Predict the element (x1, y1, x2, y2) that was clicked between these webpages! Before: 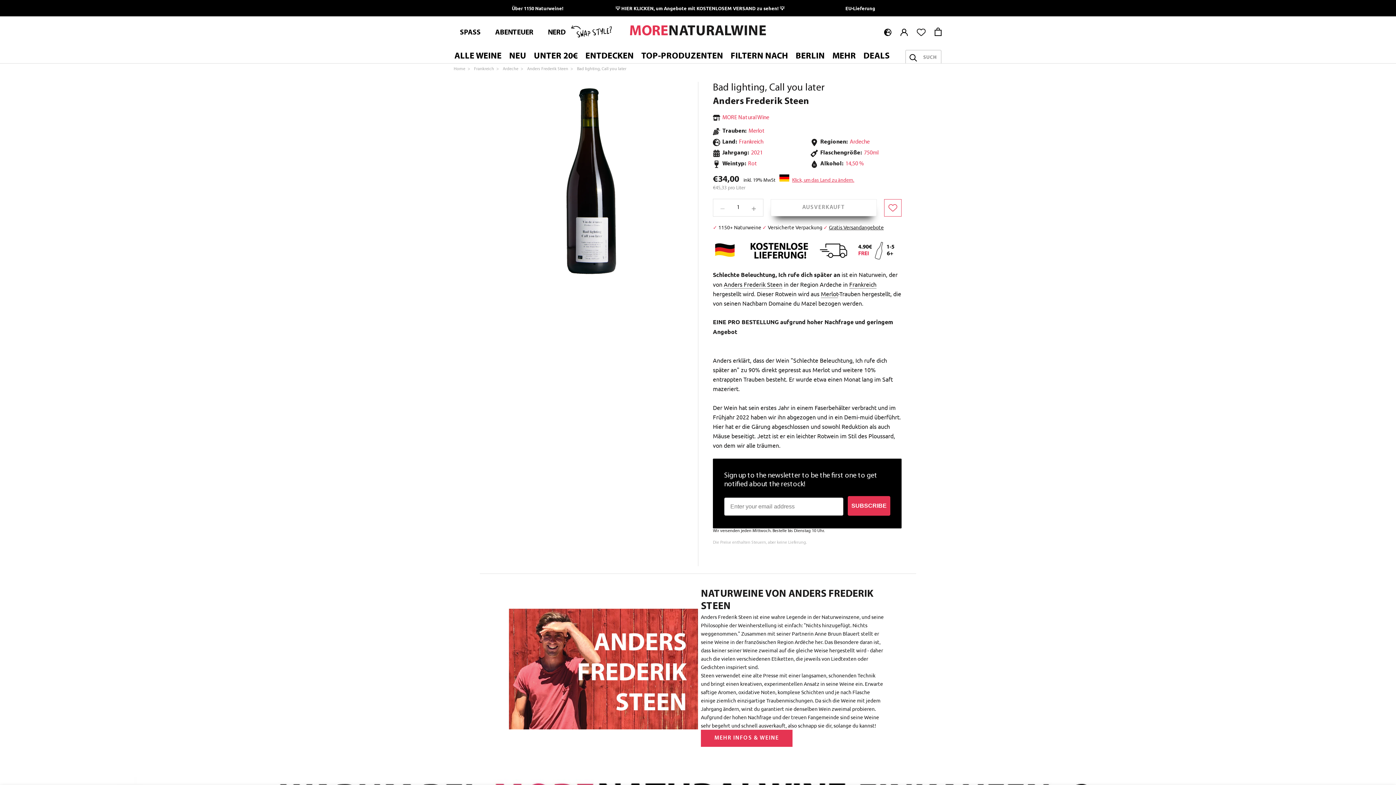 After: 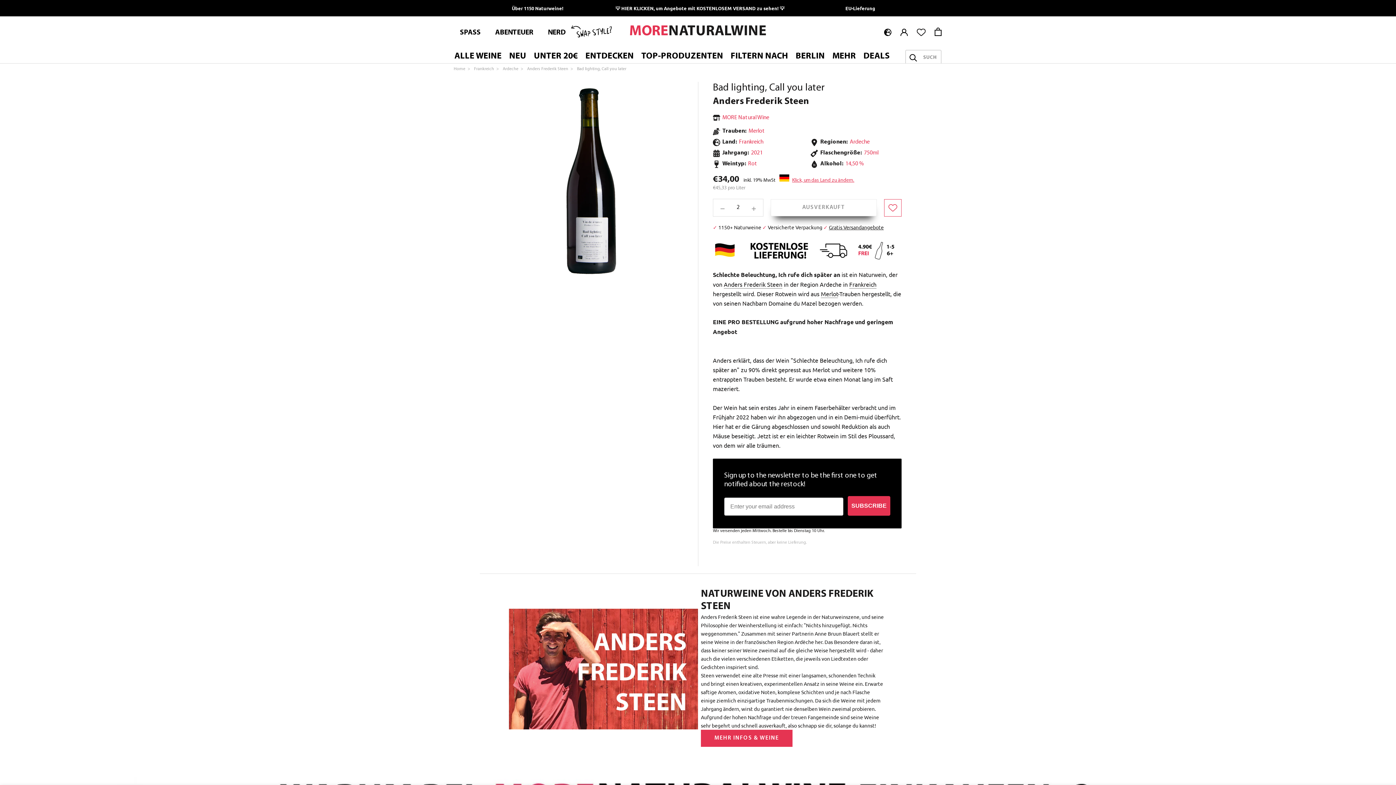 Action: bbox: (744, 199, 763, 216)